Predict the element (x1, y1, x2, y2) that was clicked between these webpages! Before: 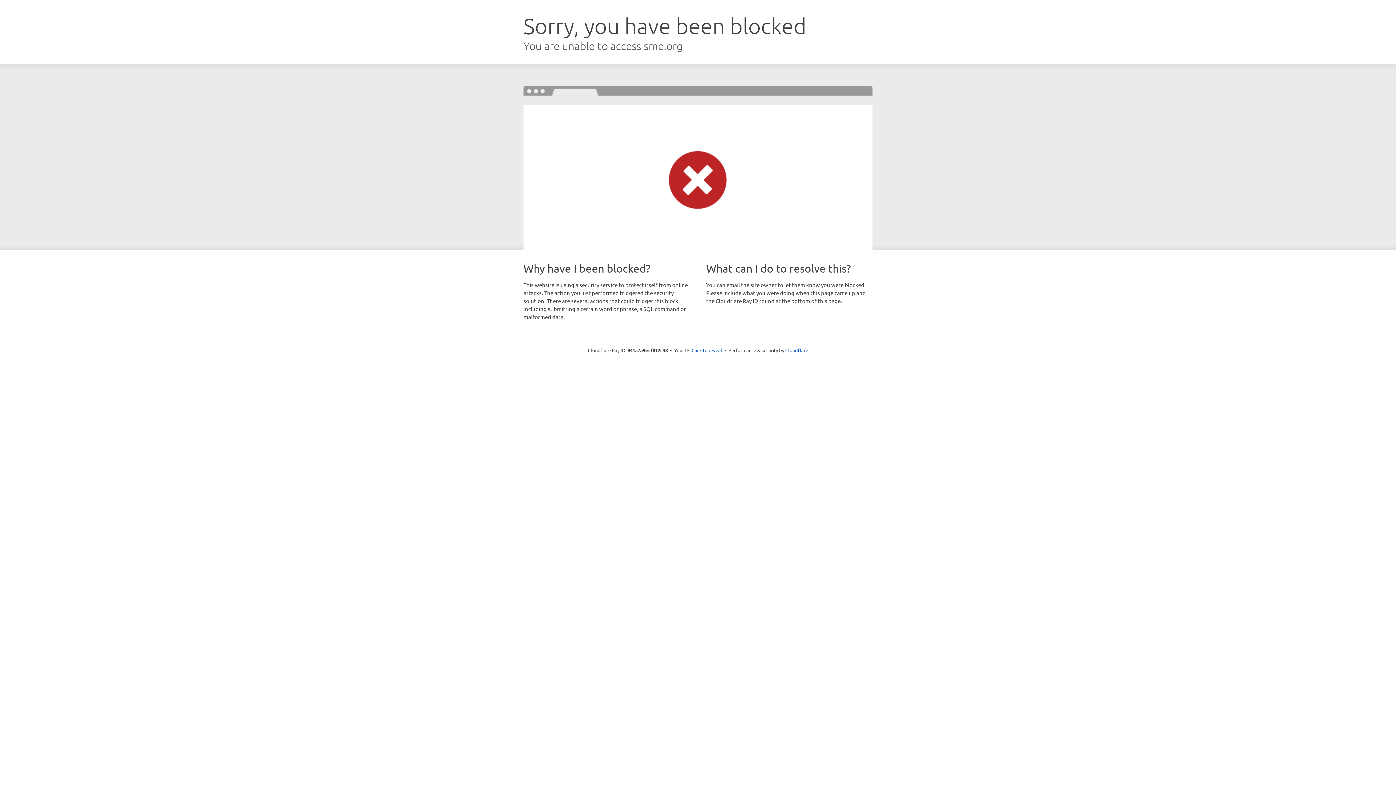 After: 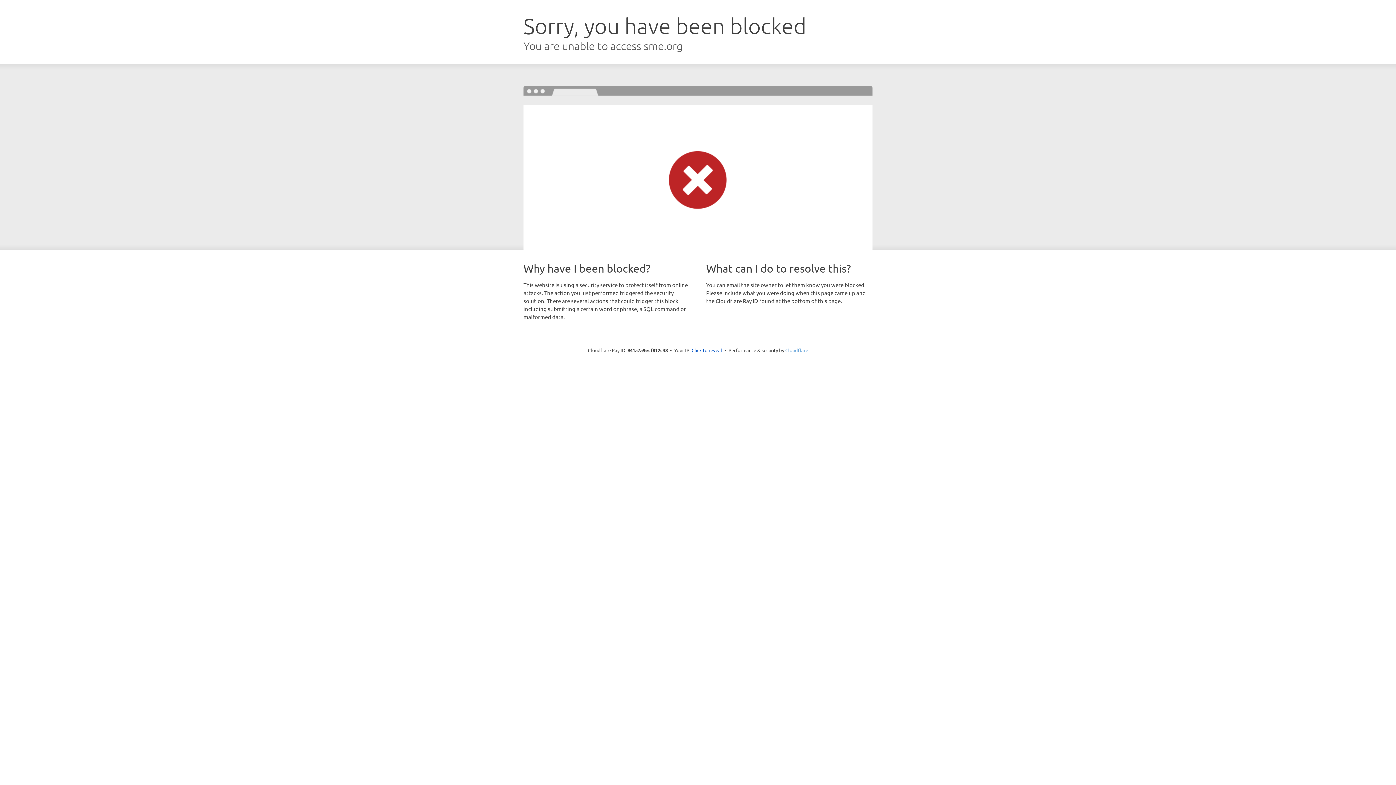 Action: label: Cloudflare bbox: (785, 347, 808, 353)